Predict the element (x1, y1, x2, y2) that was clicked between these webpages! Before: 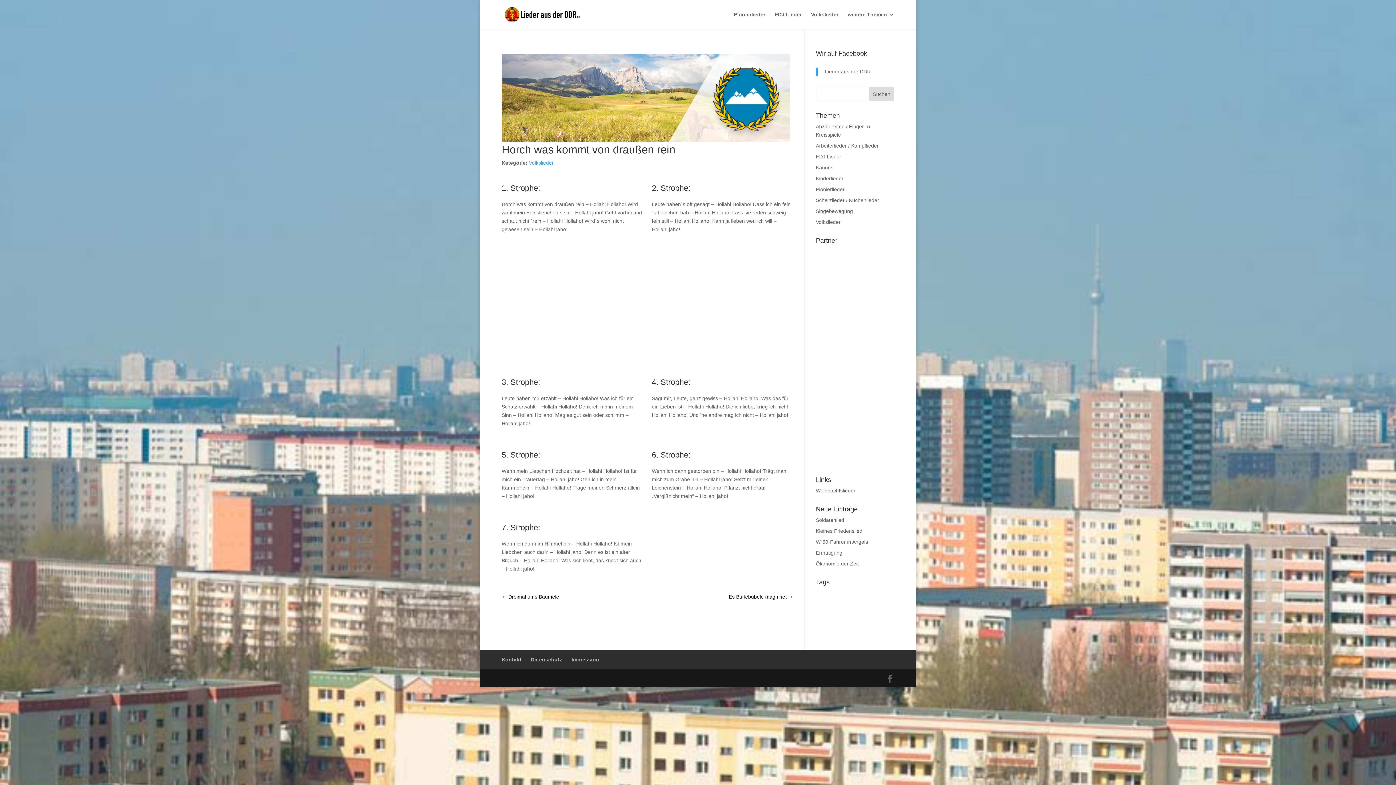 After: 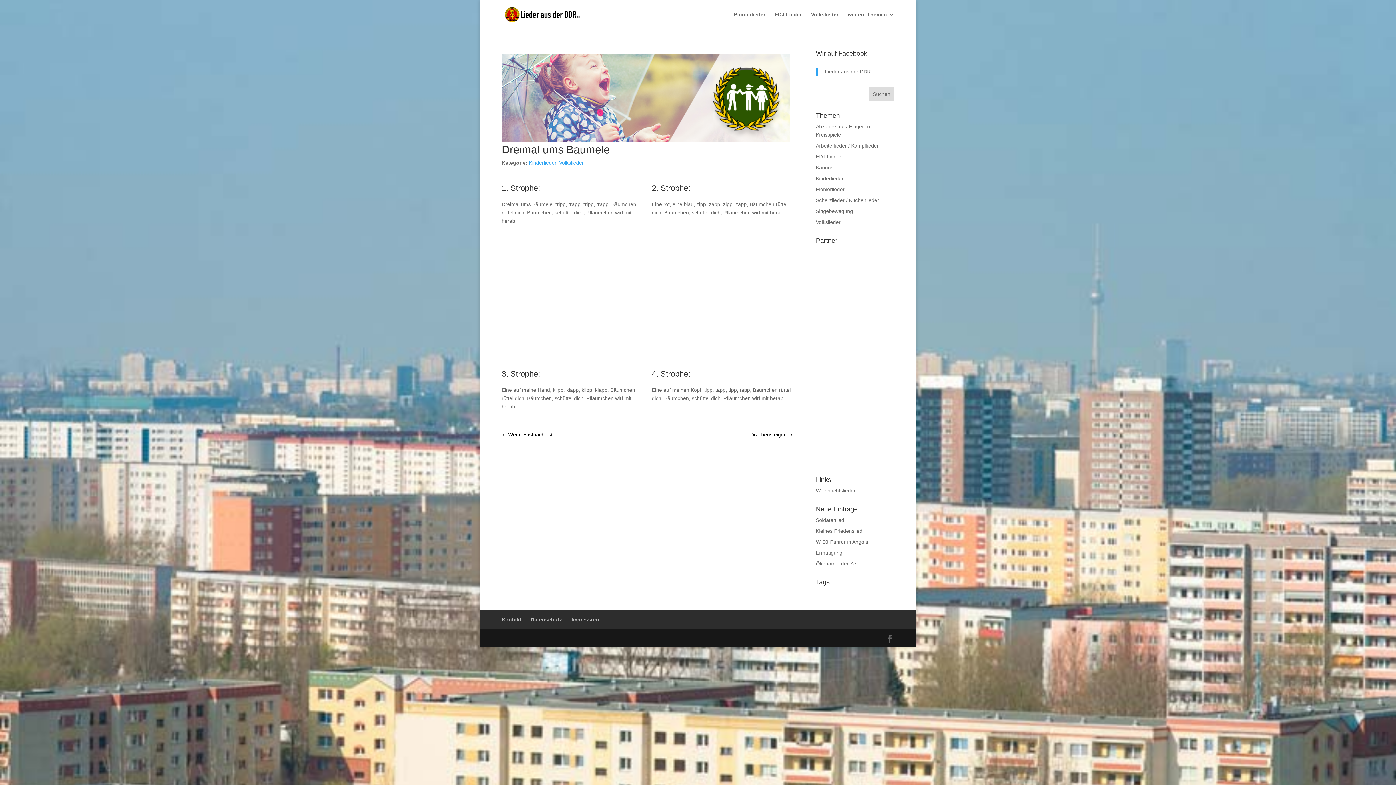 Action: label: ← Dreimal ums Bäumele bbox: (501, 593, 559, 601)